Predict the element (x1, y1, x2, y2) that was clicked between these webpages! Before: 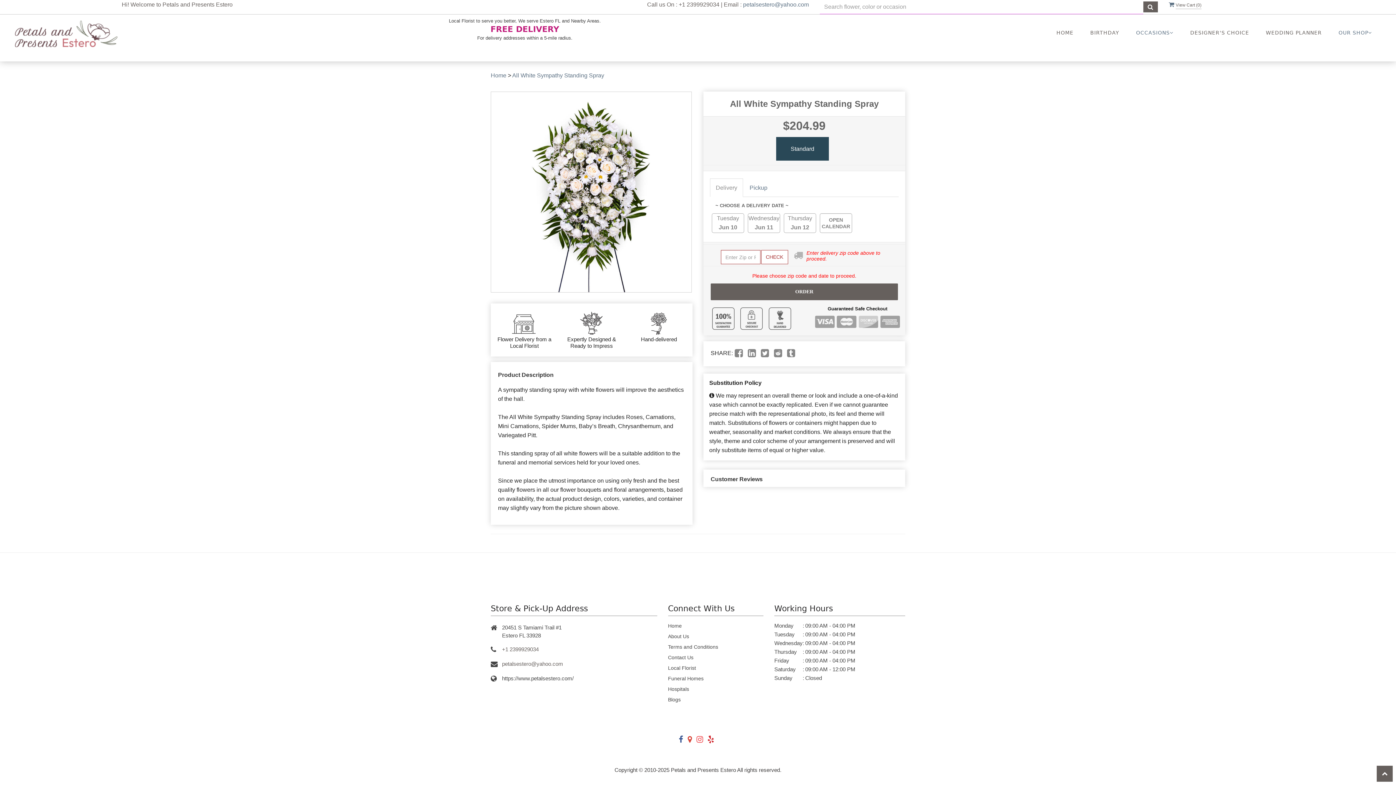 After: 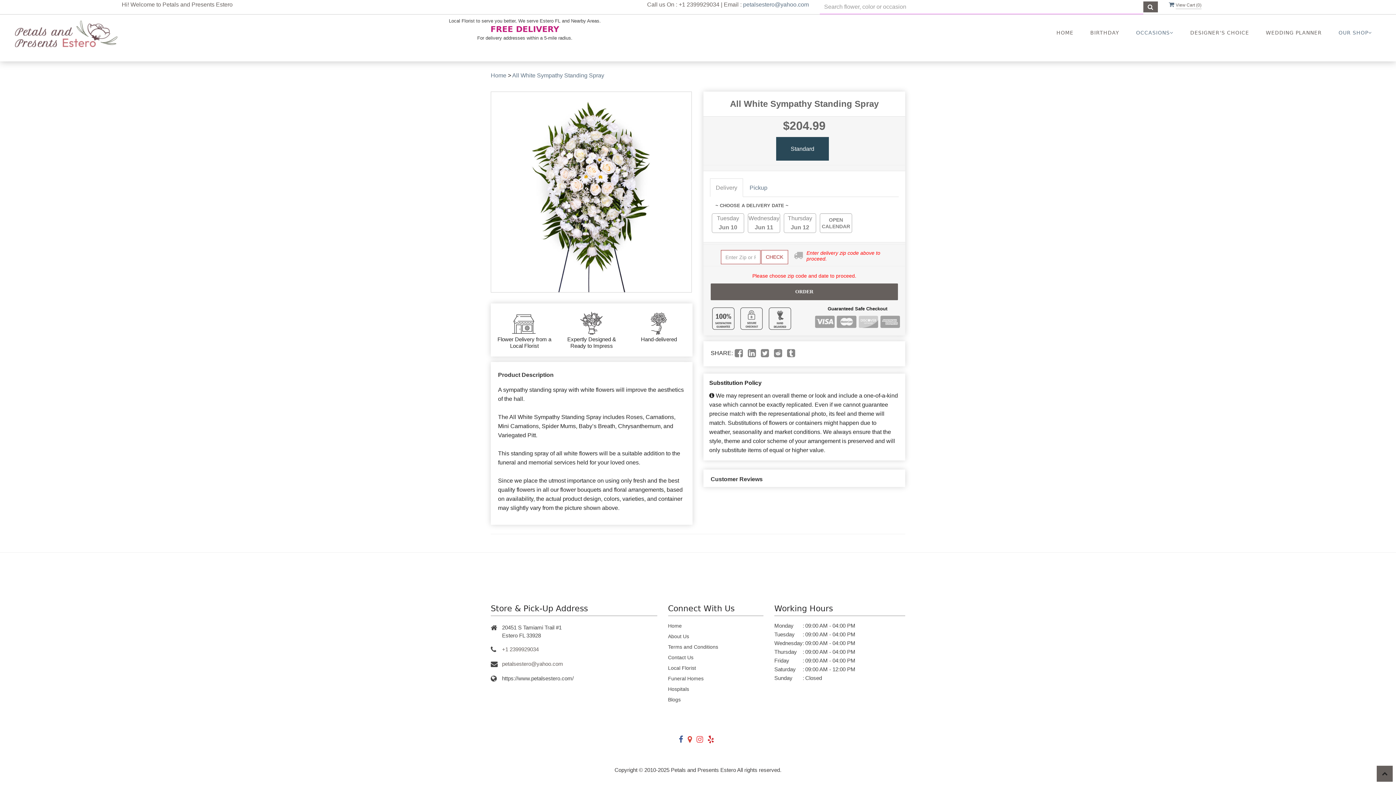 Action: bbox: (1377, 766, 1393, 782)